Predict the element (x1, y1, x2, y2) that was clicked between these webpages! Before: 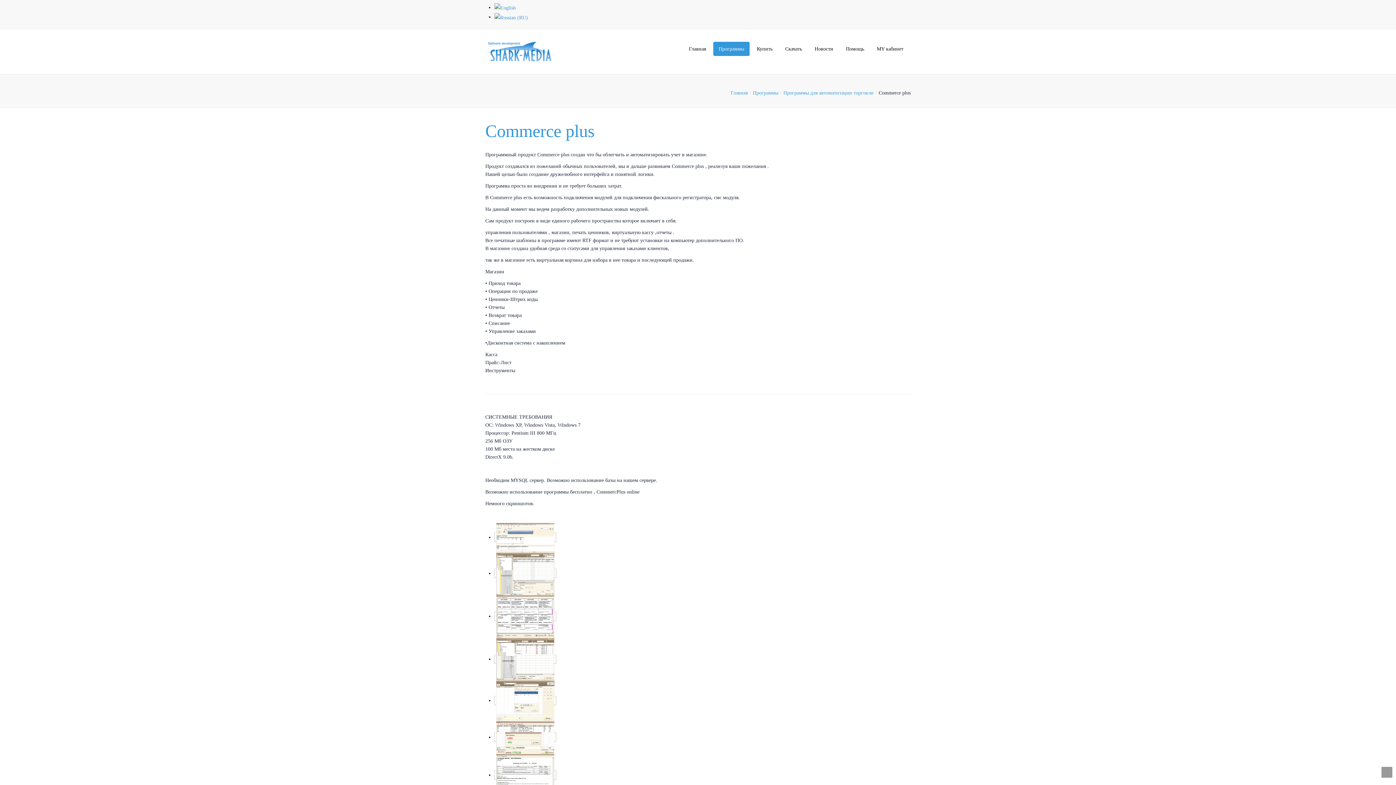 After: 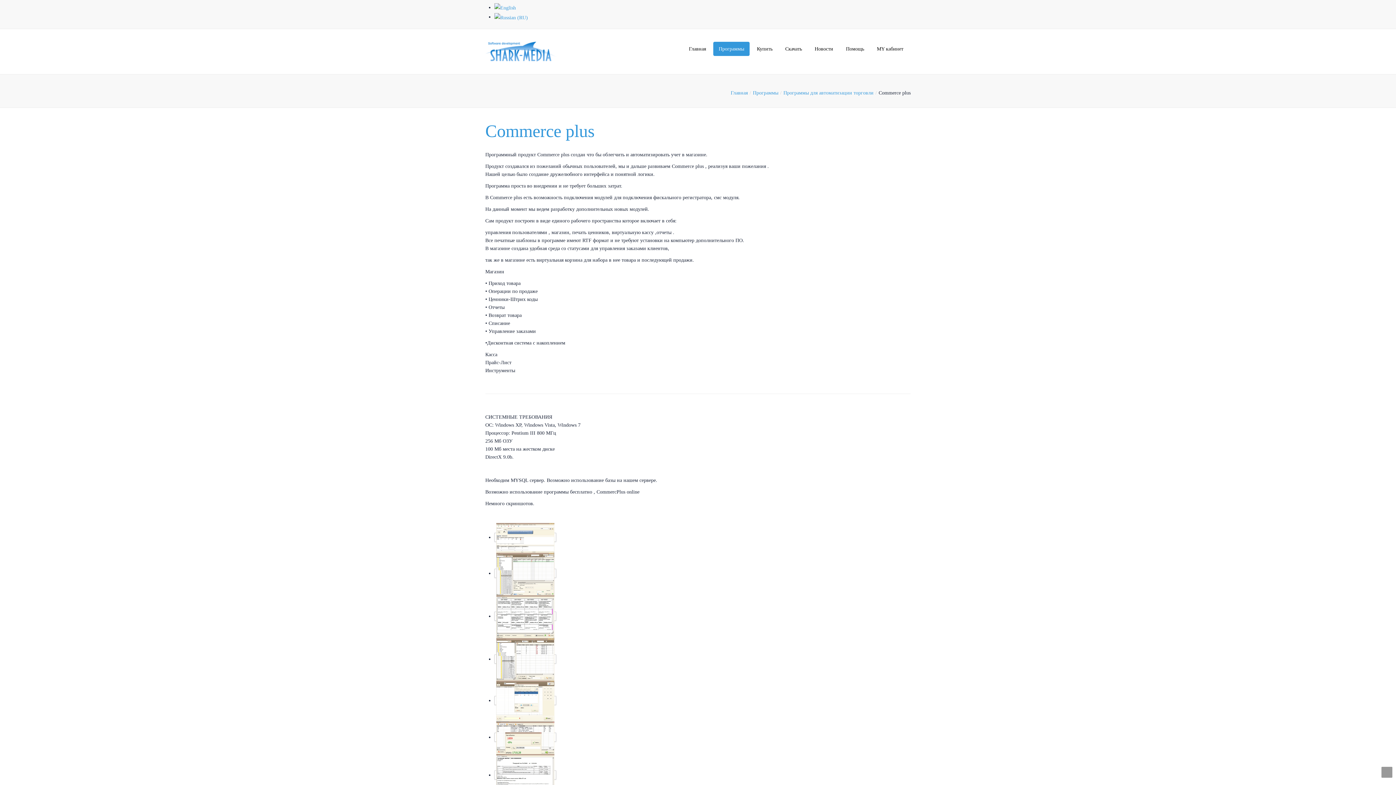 Action: bbox: (494, 770, 556, 780)